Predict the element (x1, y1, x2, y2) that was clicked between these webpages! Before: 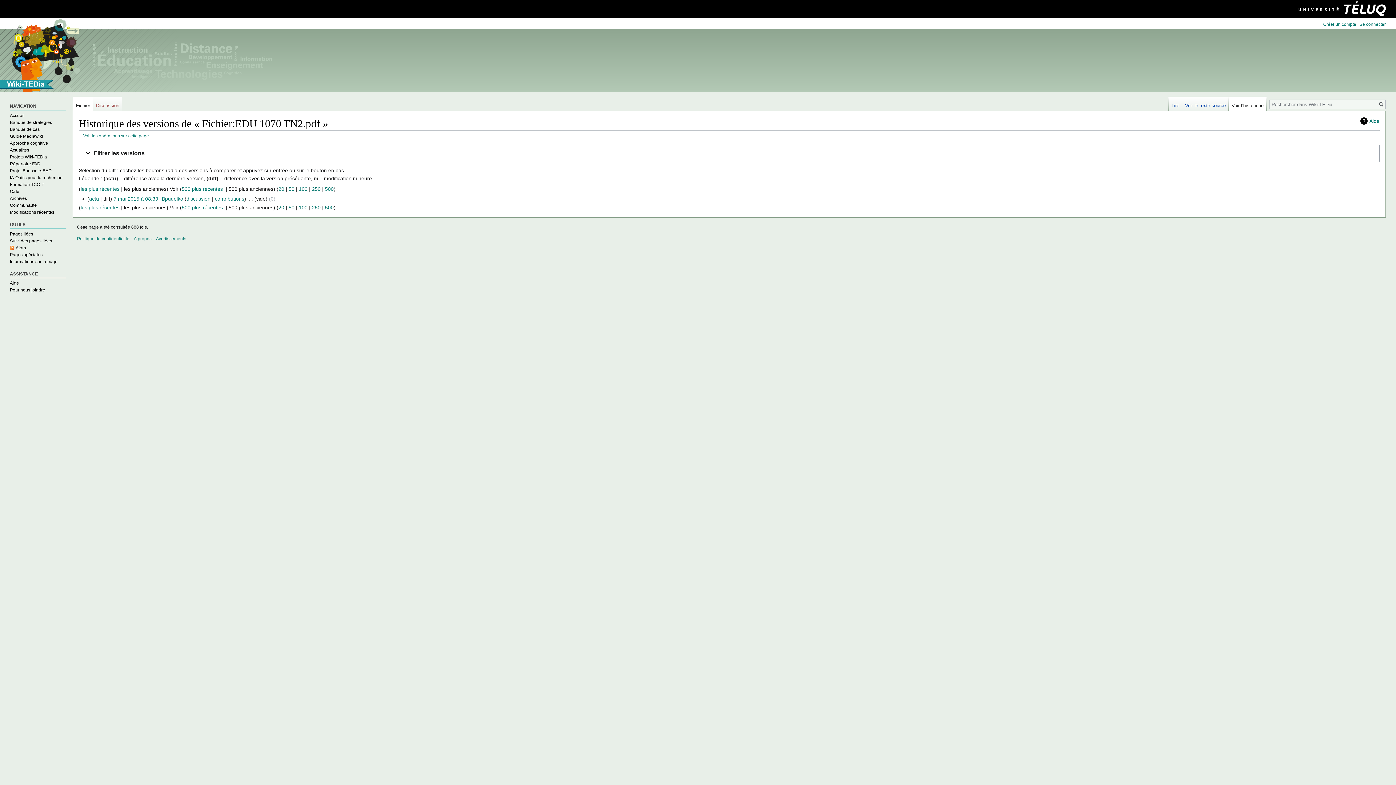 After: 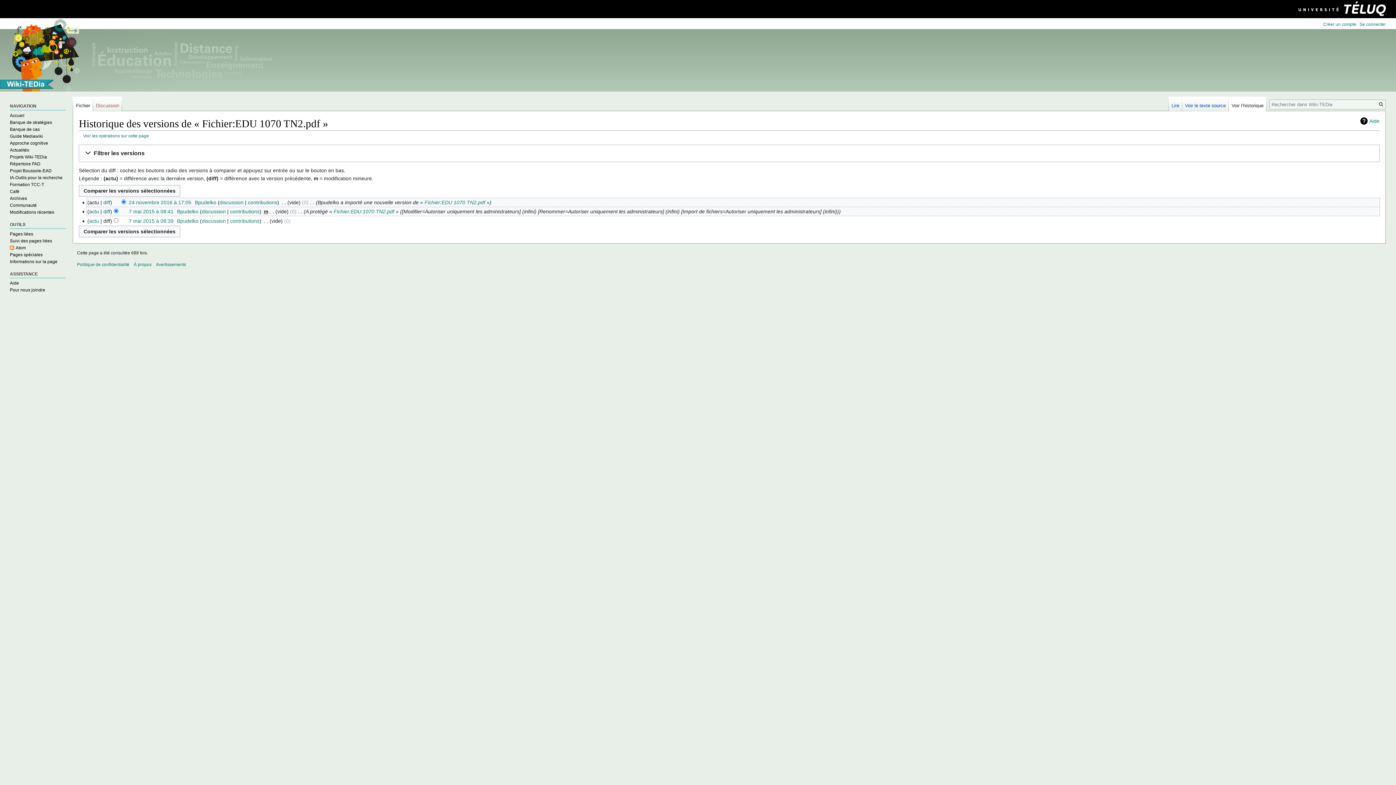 Action: label: les plus récentes bbox: (80, 204, 119, 210)